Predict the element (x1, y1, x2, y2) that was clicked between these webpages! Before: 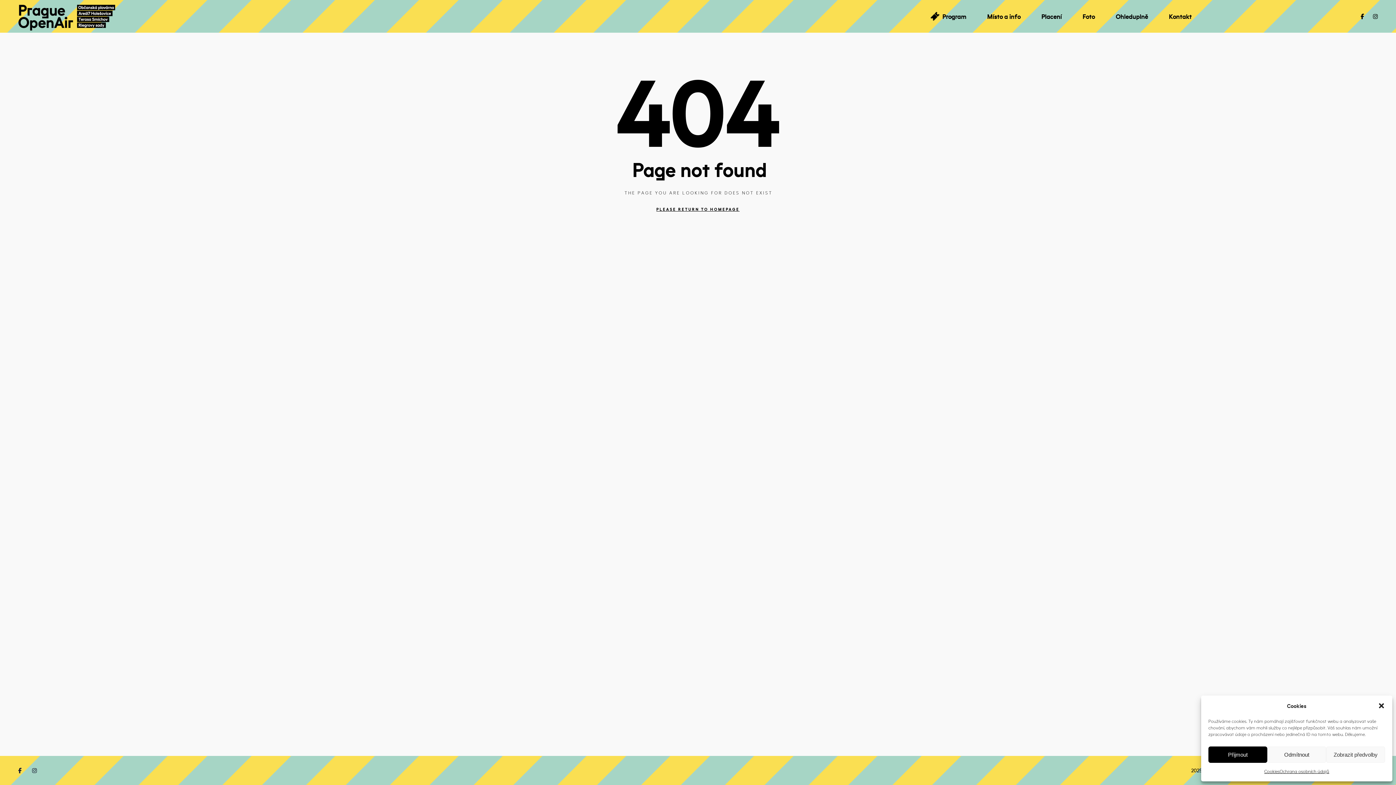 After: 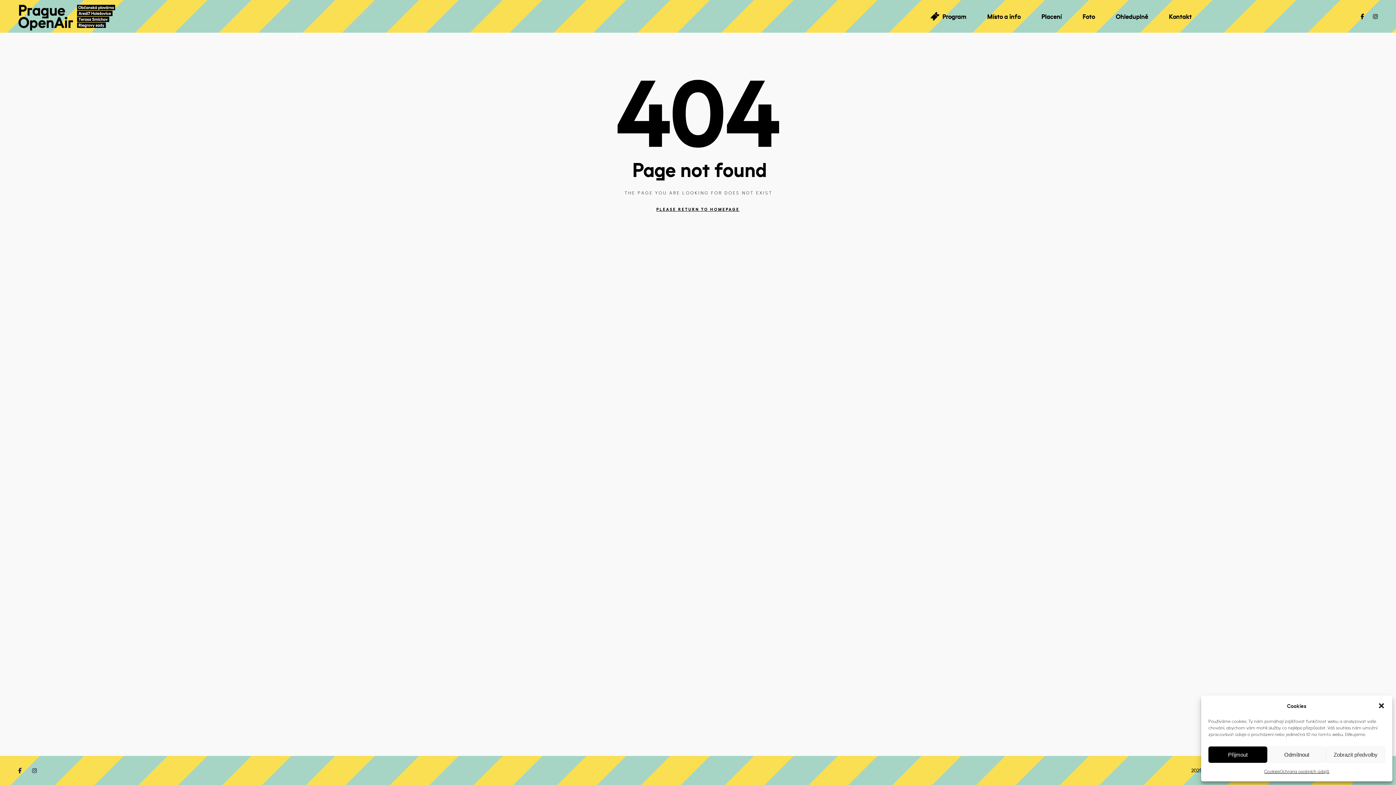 Action: bbox: (1360, 13, 1364, 19)